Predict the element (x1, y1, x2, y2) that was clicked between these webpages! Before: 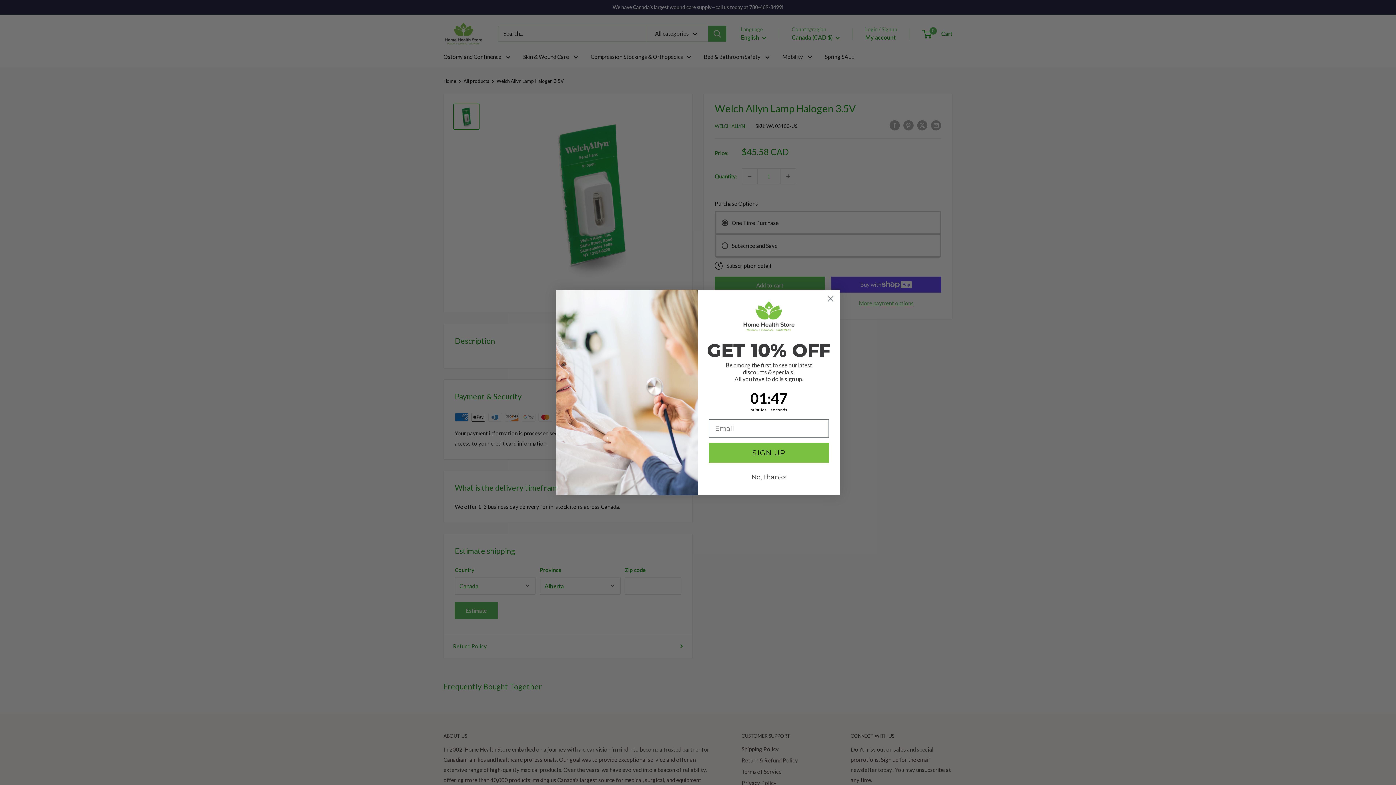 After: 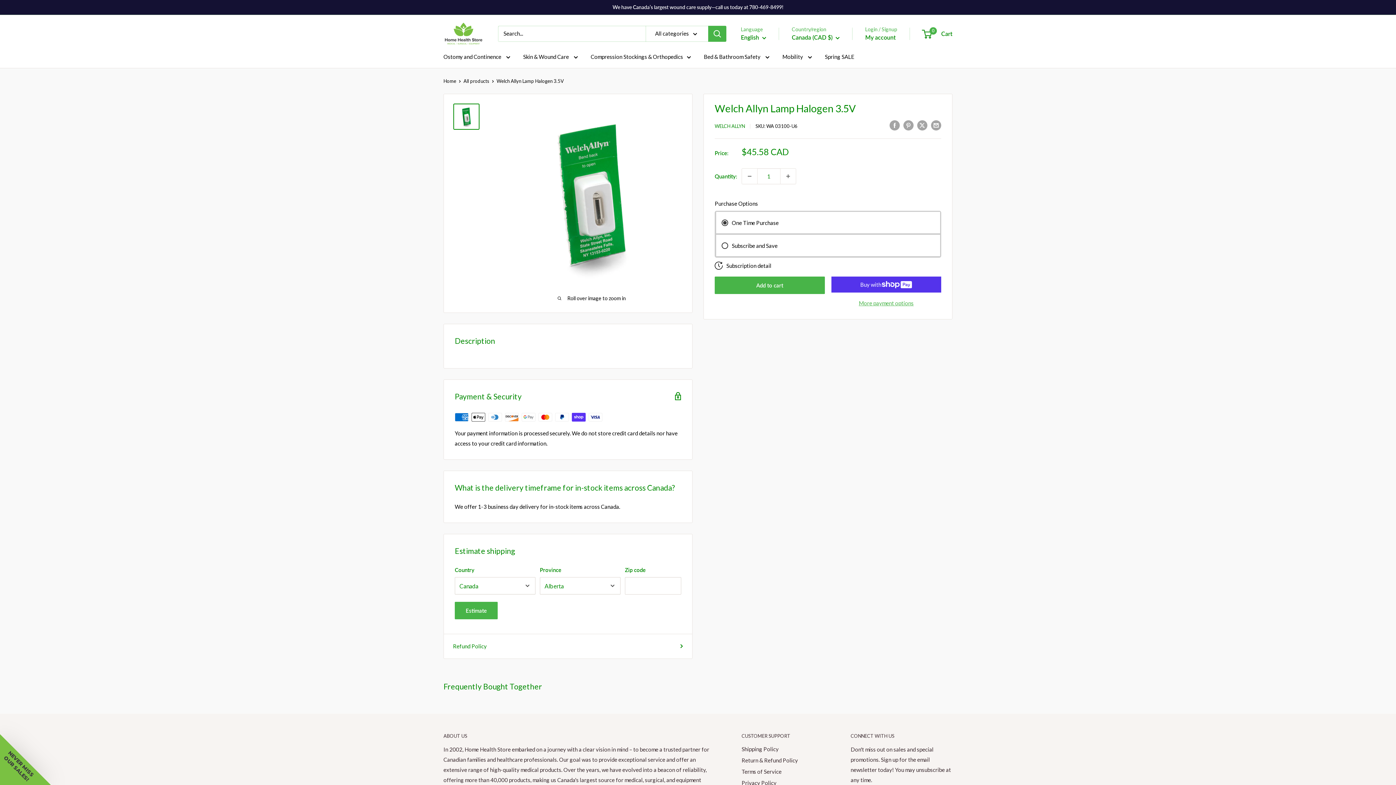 Action: label: Close dialog bbox: (824, 292, 837, 305)